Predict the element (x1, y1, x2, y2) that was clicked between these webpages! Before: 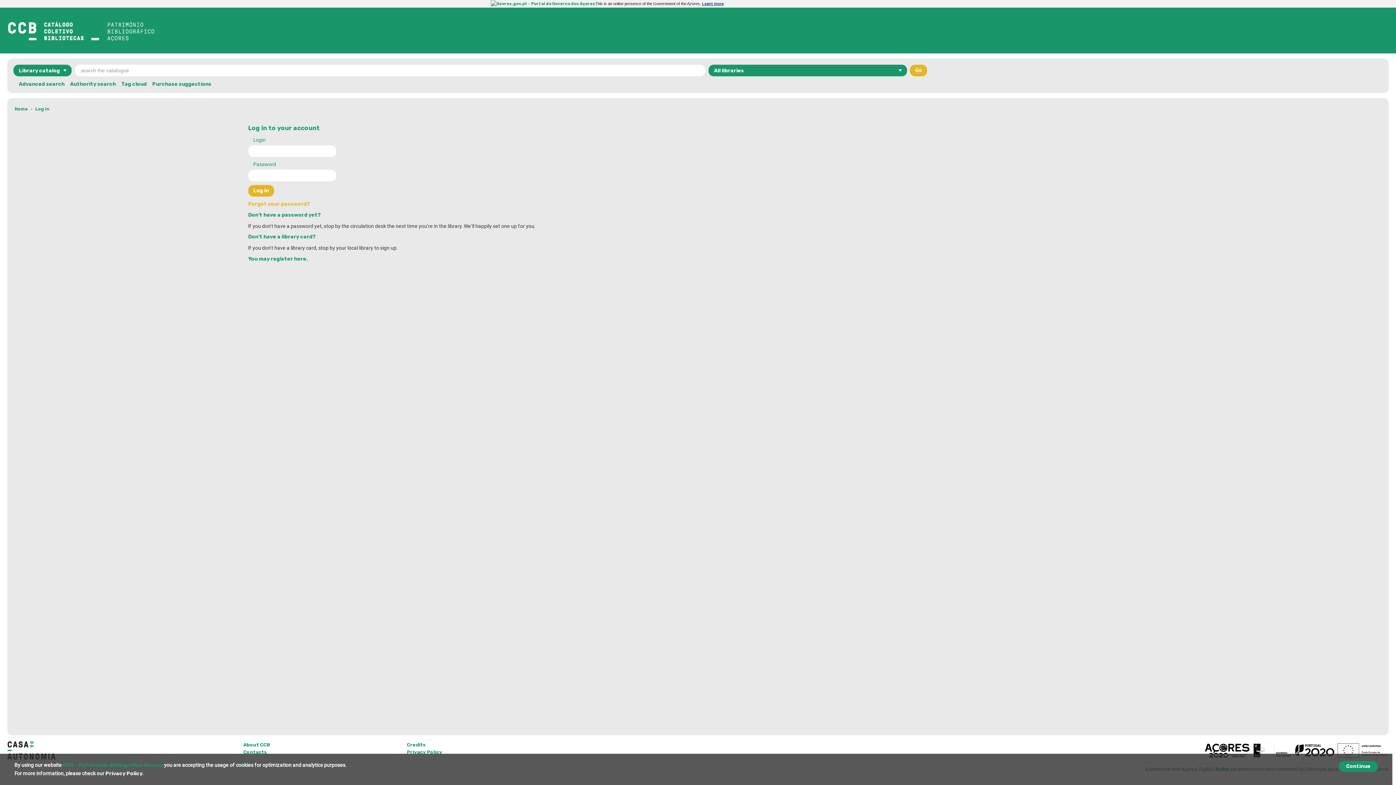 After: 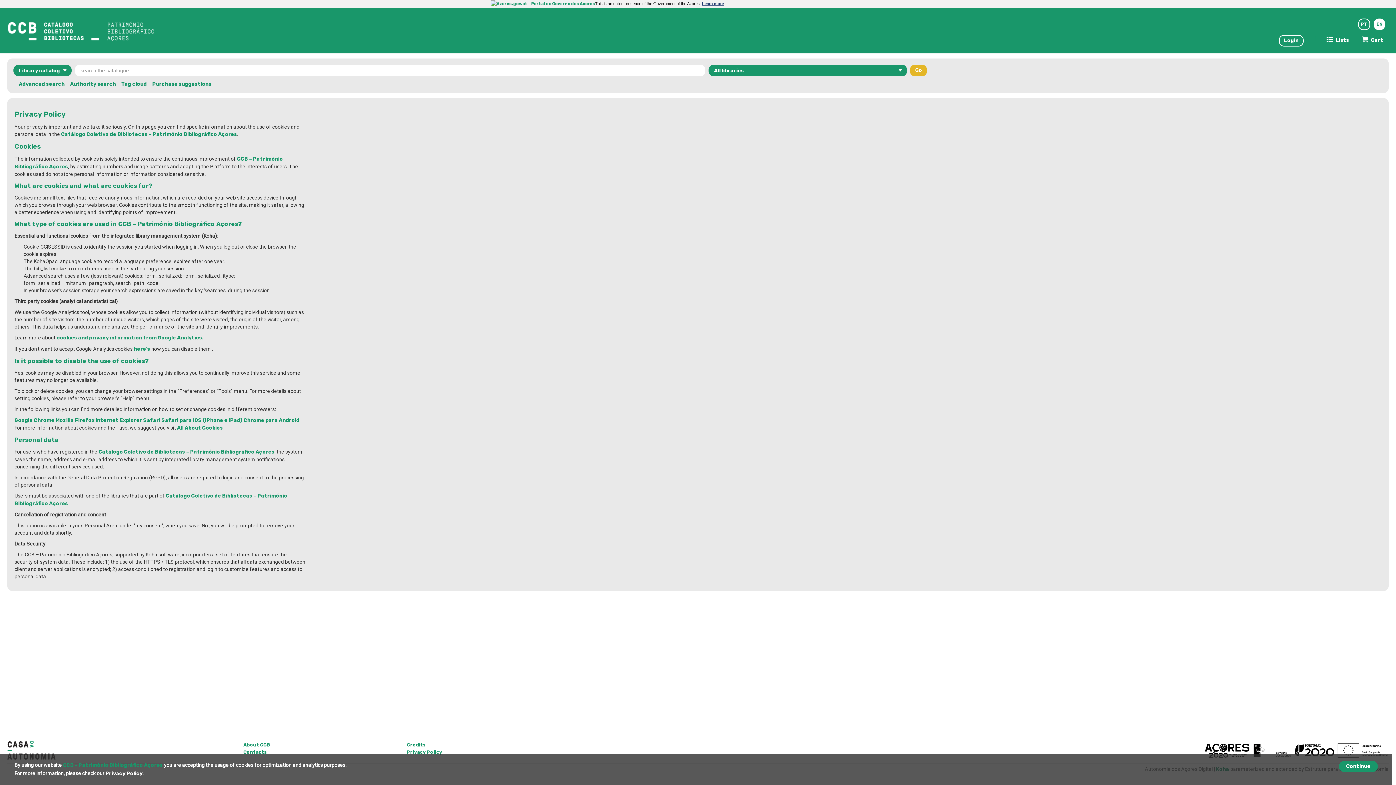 Action: bbox: (406, 749, 562, 756) label: Privacy Policy